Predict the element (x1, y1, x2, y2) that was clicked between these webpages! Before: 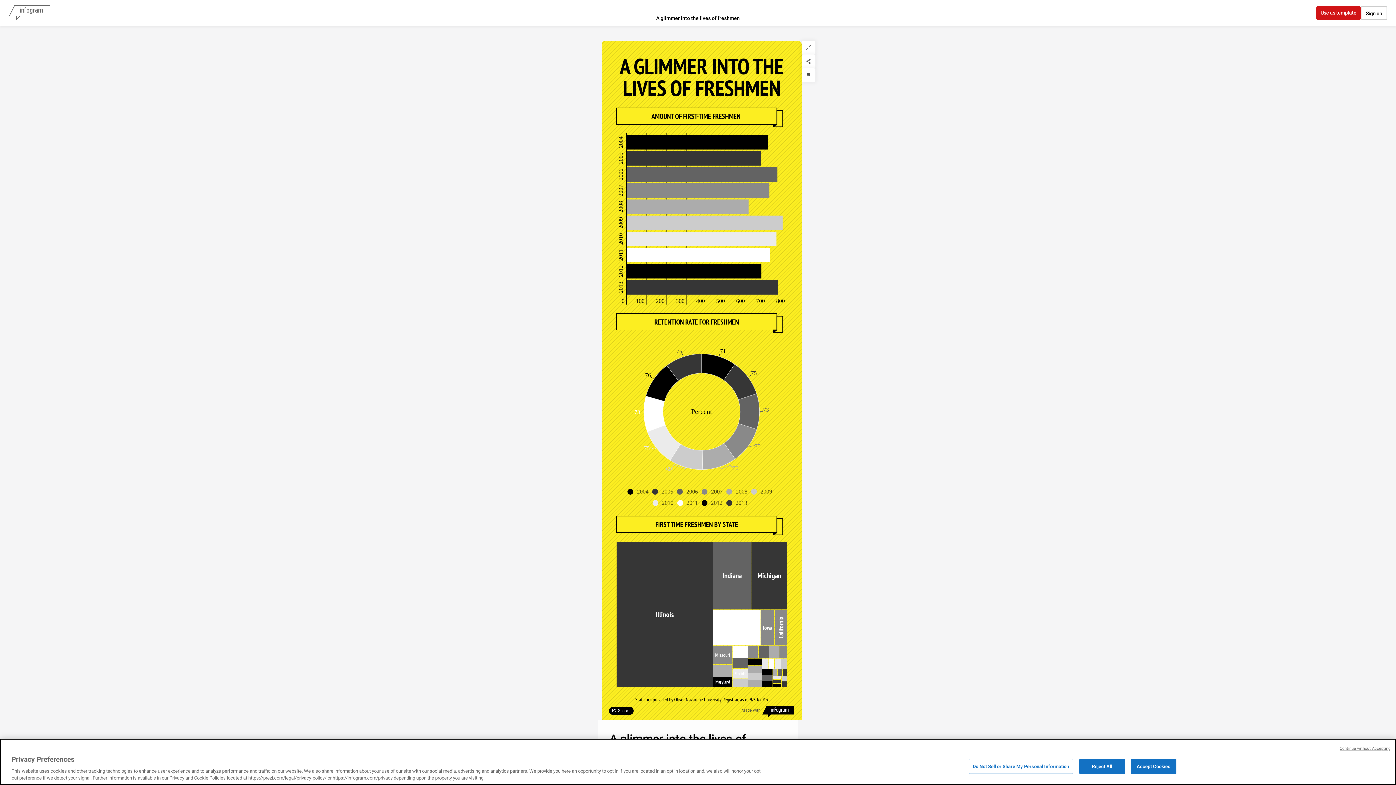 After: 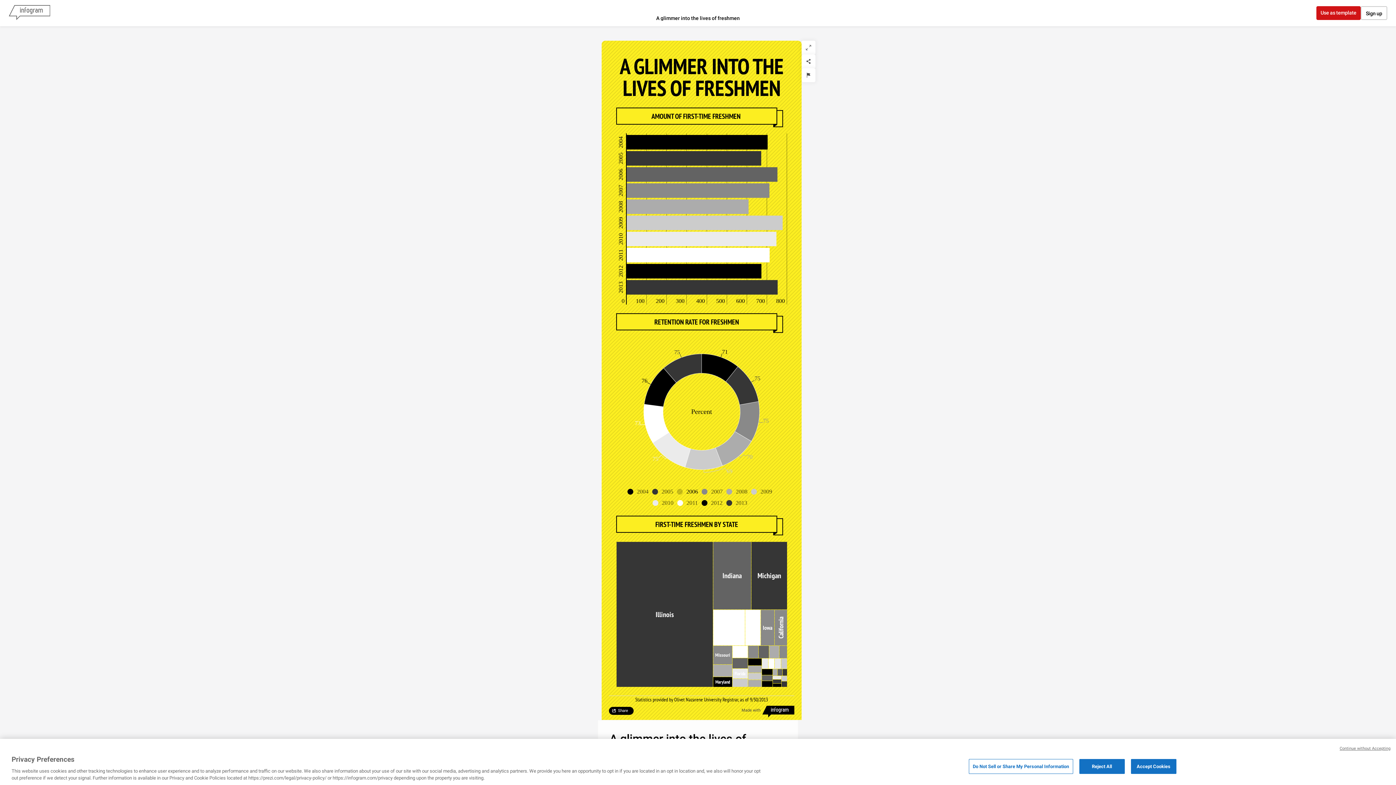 Action: label: 2006 bbox: (677, 488, 701, 495)